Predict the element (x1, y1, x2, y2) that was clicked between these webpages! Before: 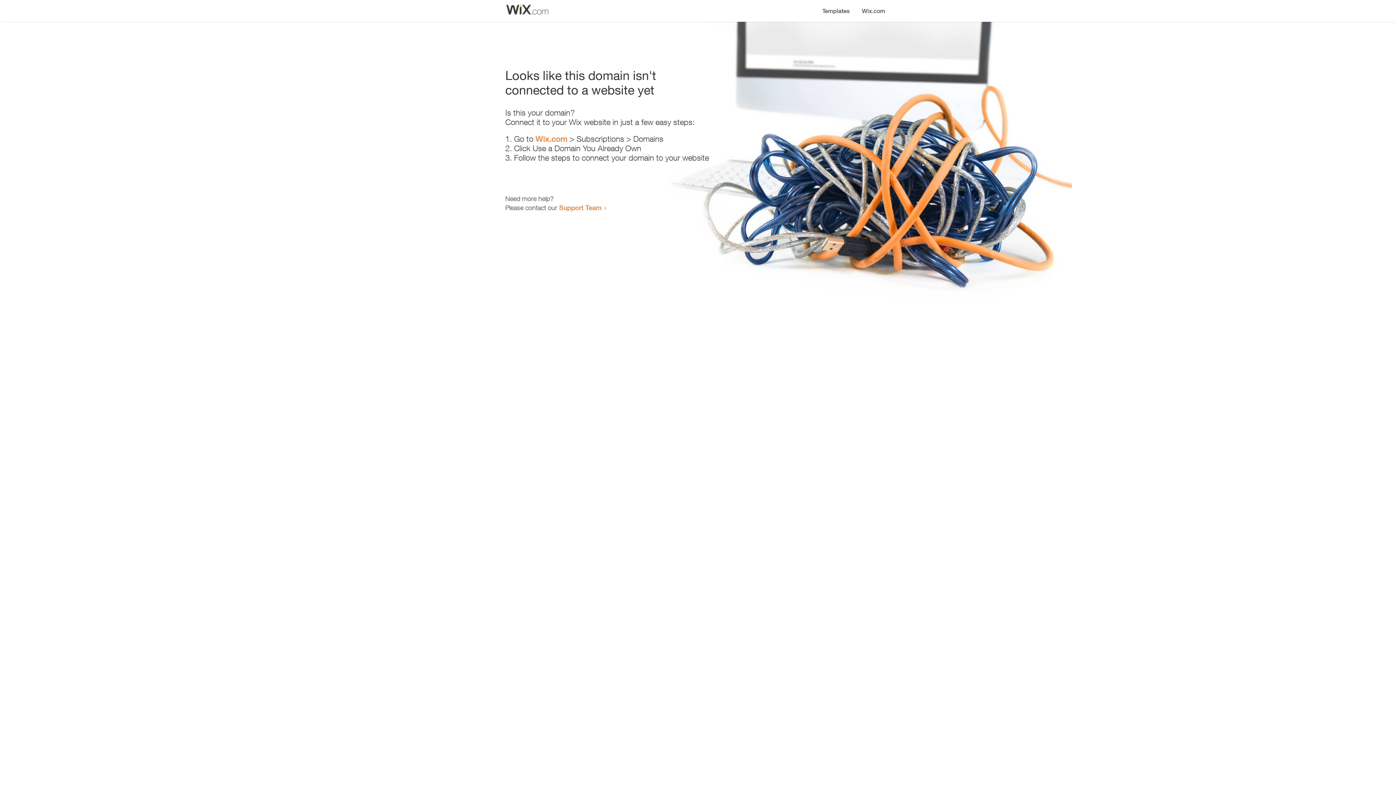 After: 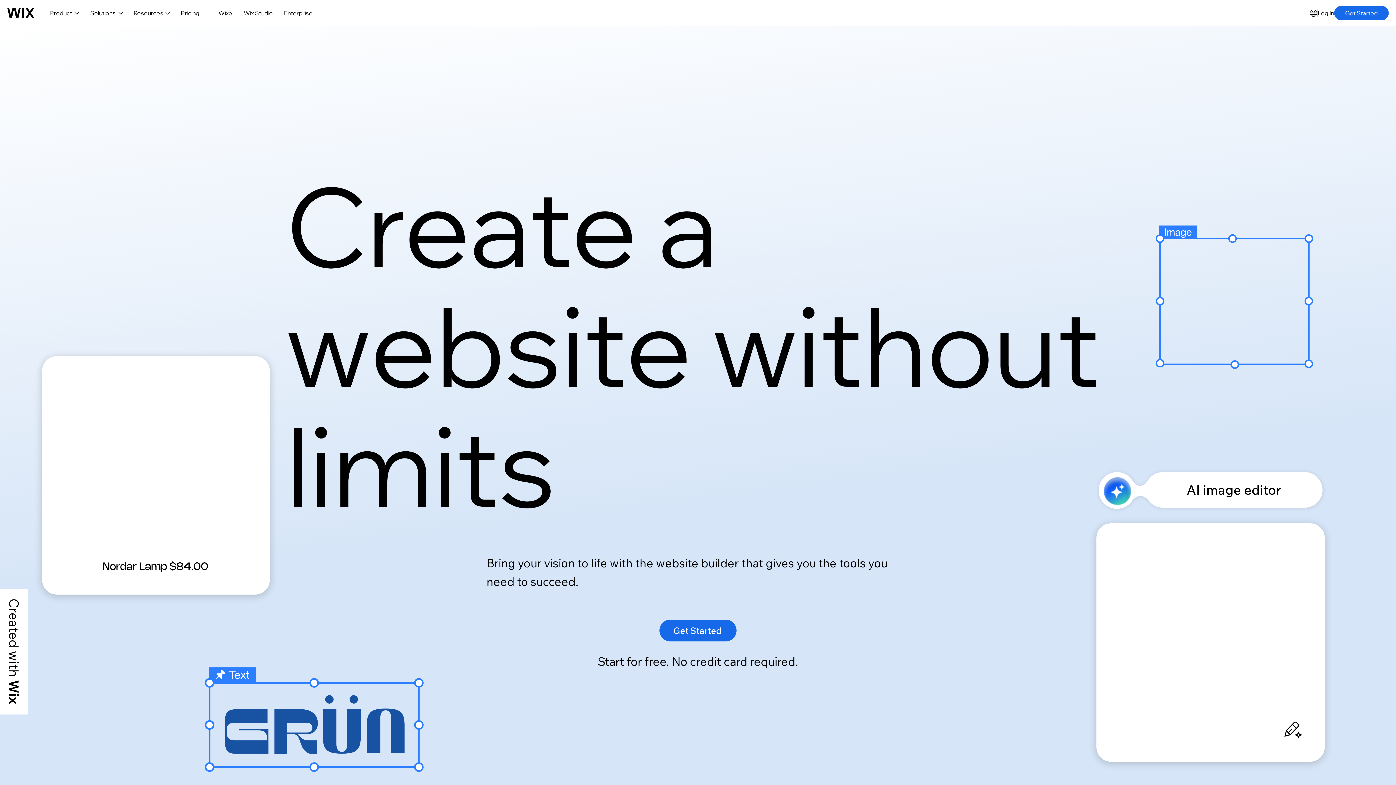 Action: label: Wix.com bbox: (856, 0, 890, 14)